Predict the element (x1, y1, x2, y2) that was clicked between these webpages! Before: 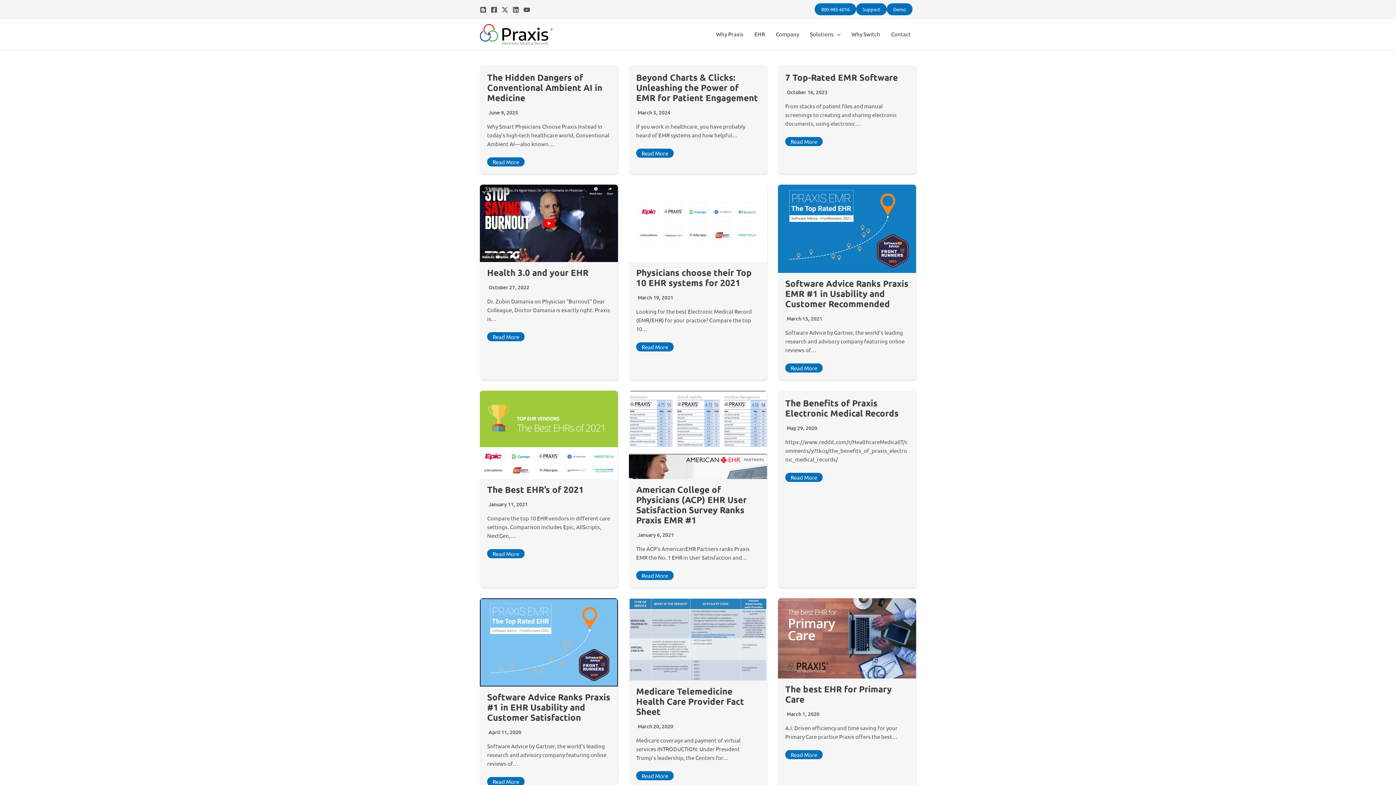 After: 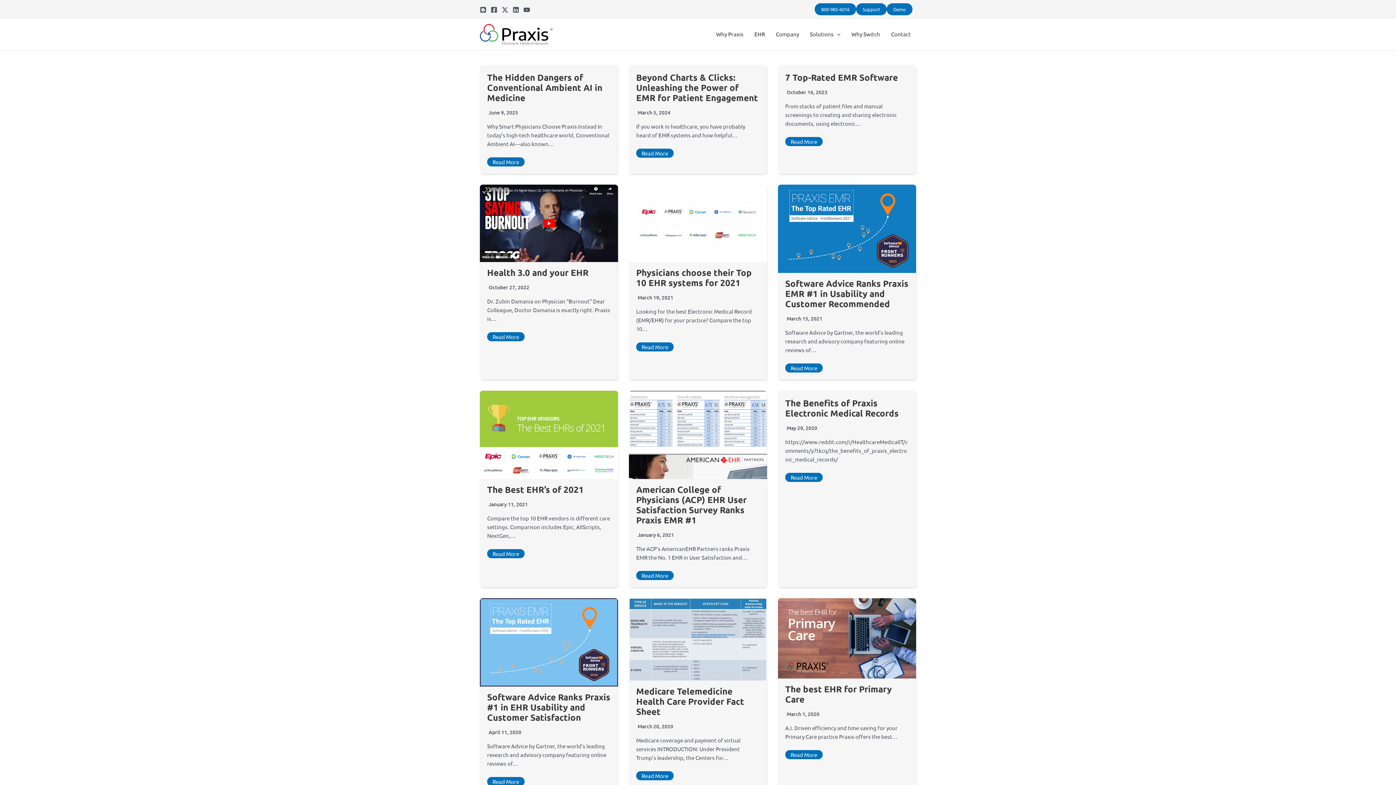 Action: bbox: (501, 6, 508, 13) label: Twitter